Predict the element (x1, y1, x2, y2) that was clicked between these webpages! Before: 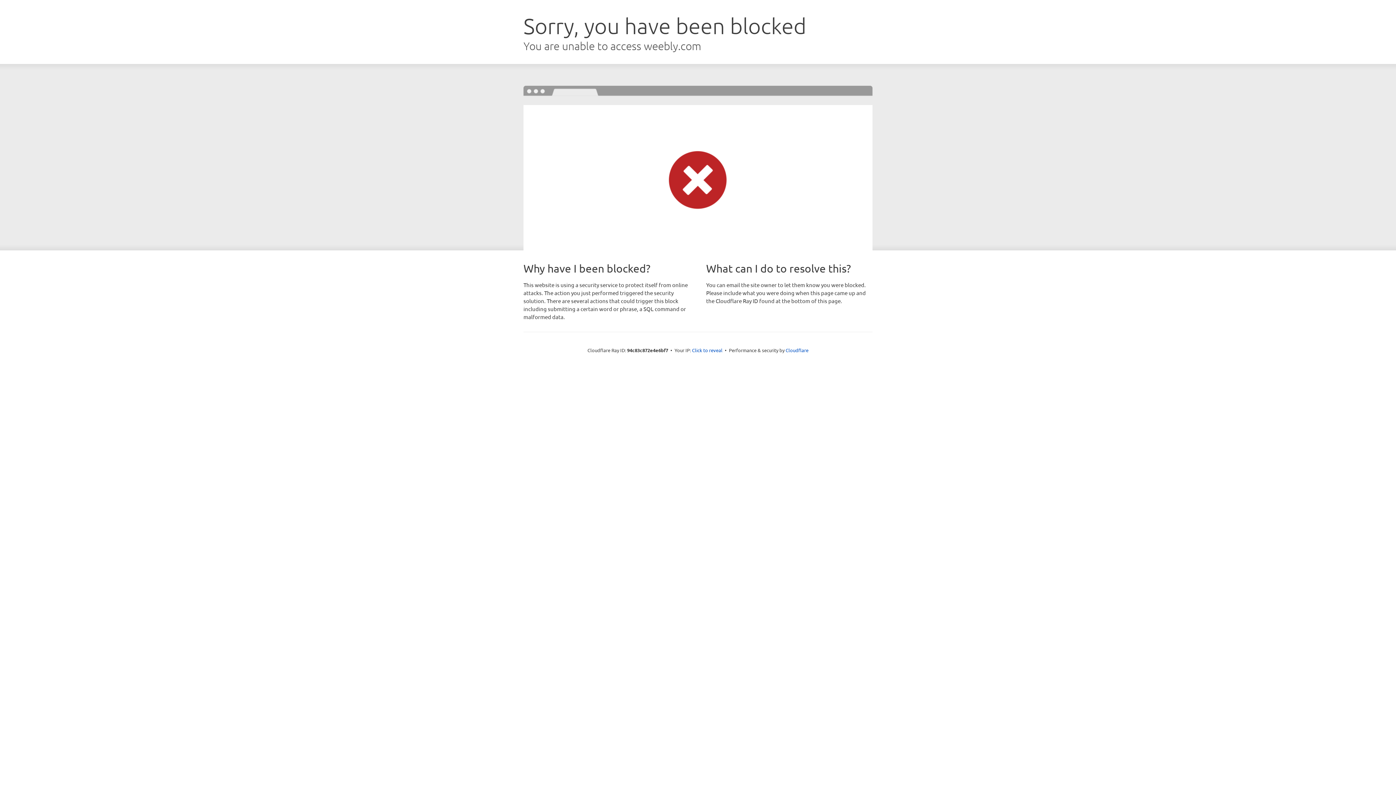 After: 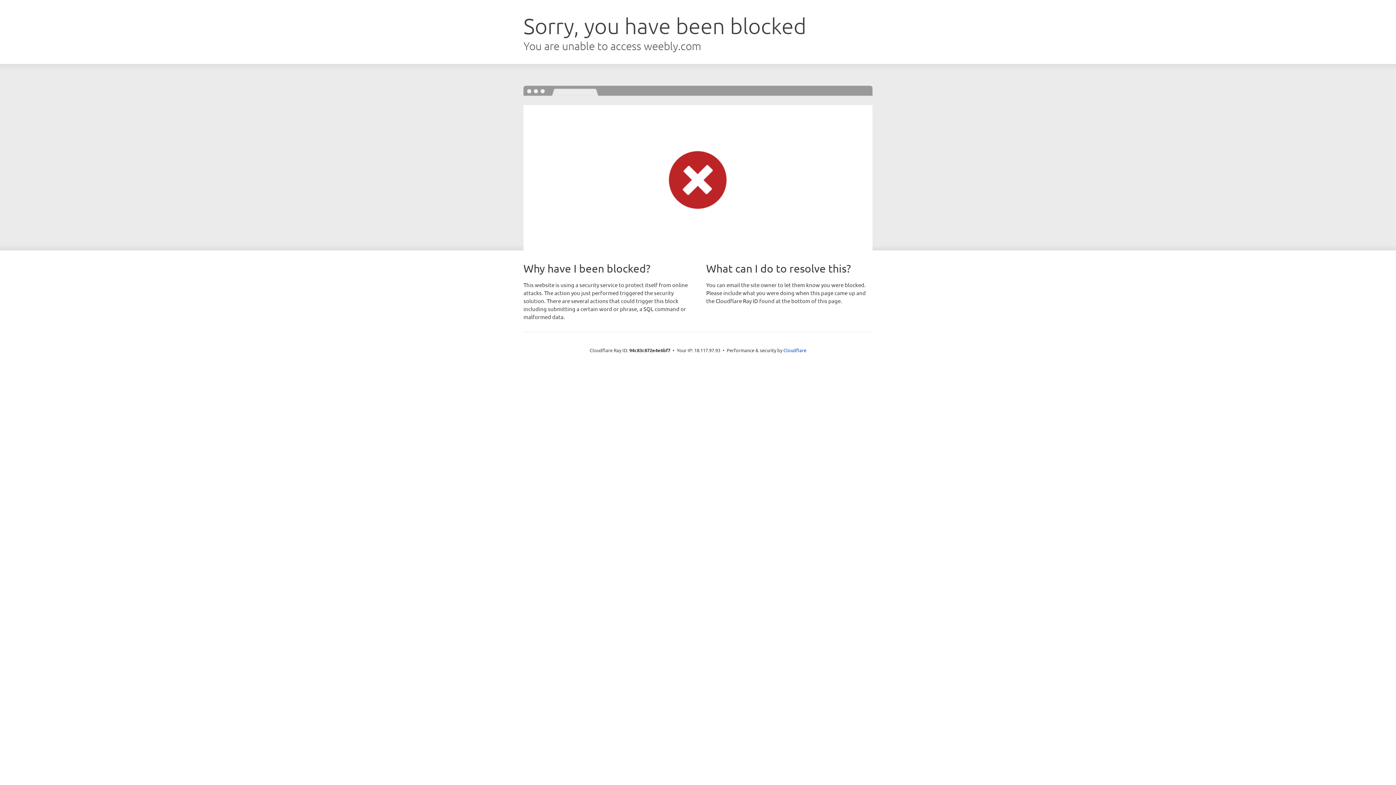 Action: bbox: (692, 346, 722, 353) label: Click to reveal